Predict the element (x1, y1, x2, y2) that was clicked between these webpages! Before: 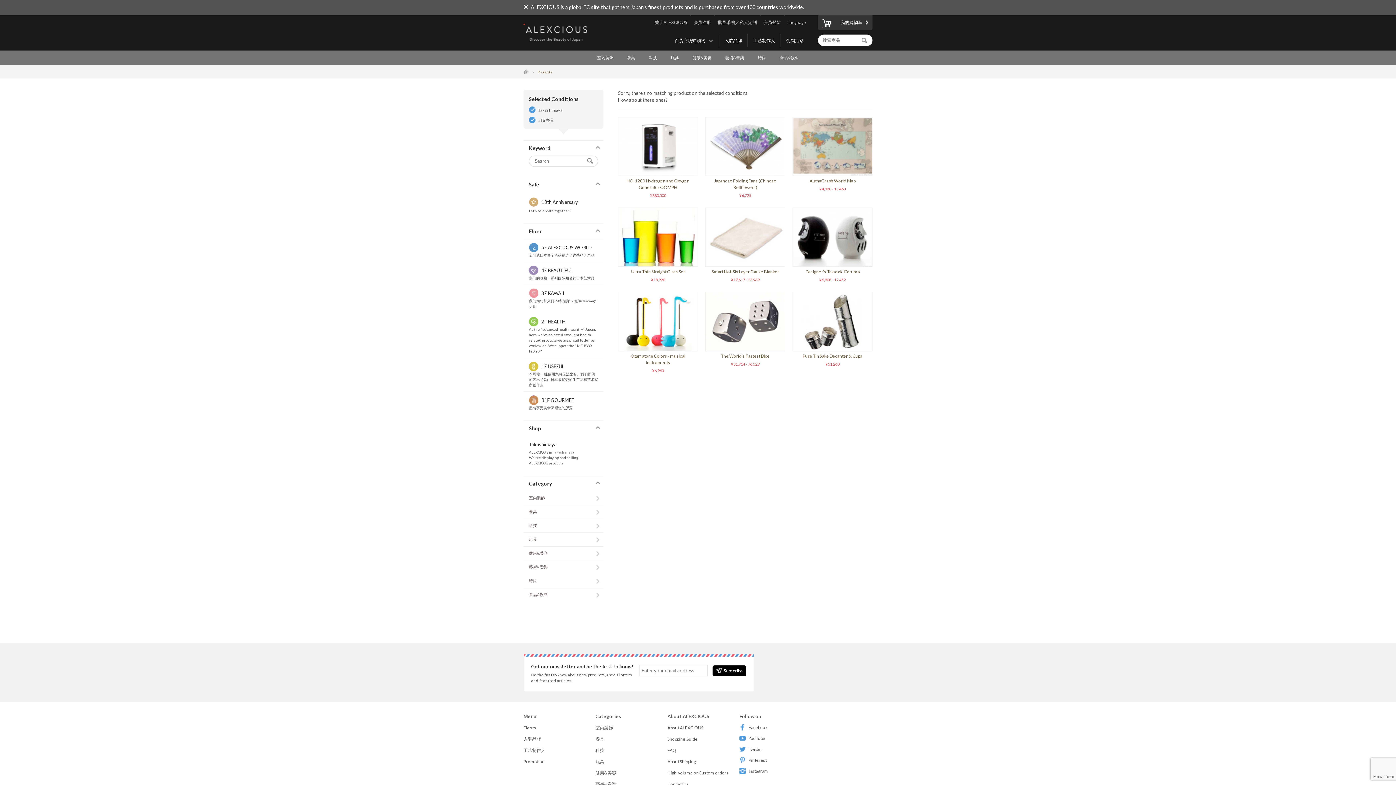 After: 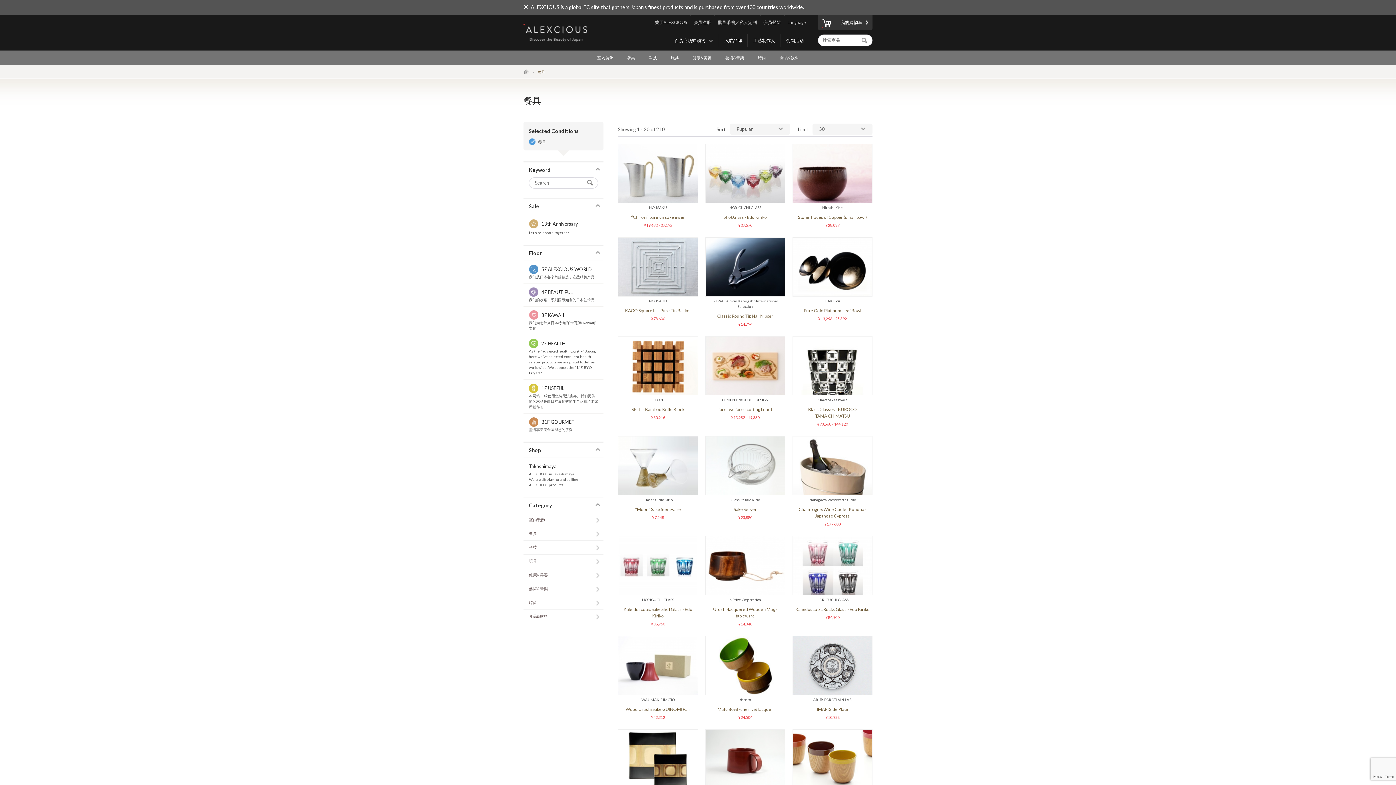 Action: label: 餐具 bbox: (621, 50, 640, 65)